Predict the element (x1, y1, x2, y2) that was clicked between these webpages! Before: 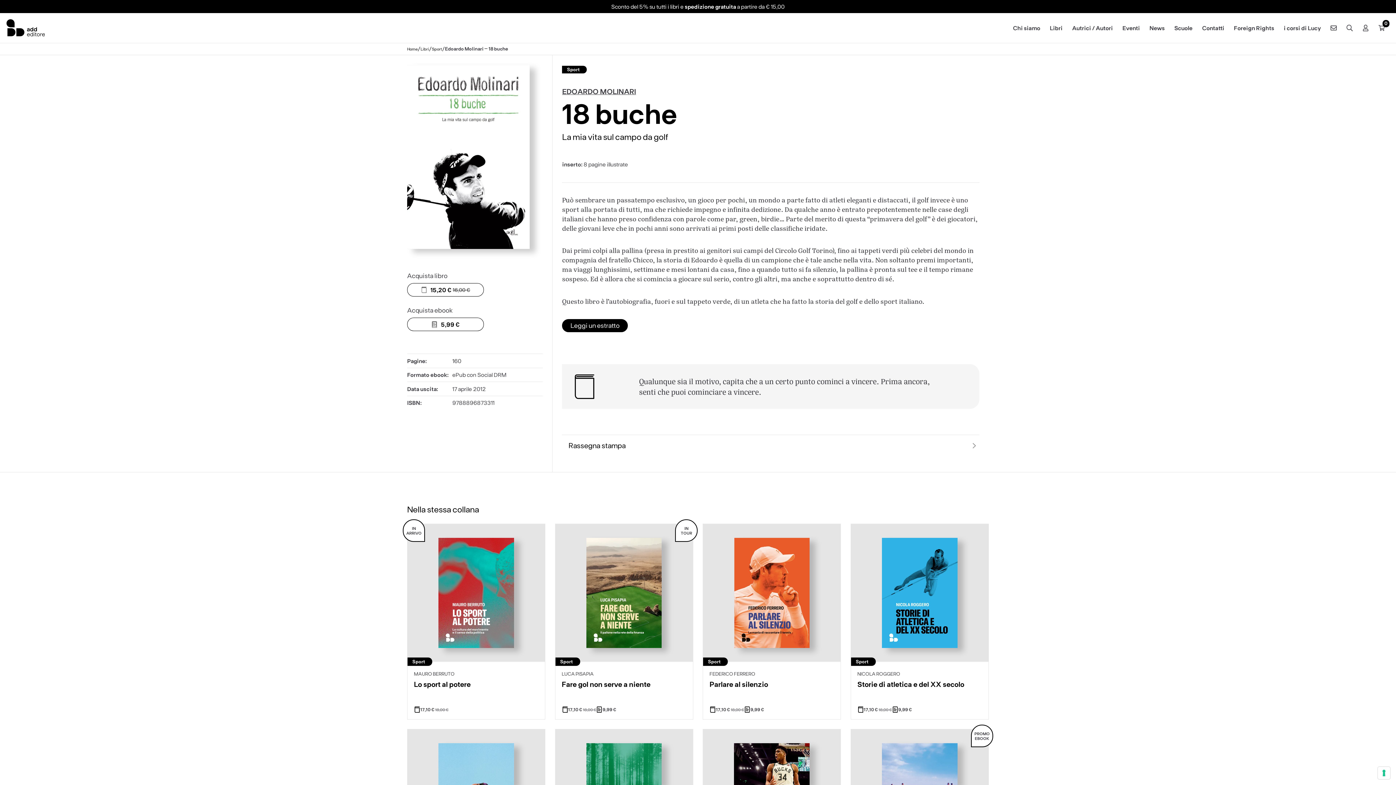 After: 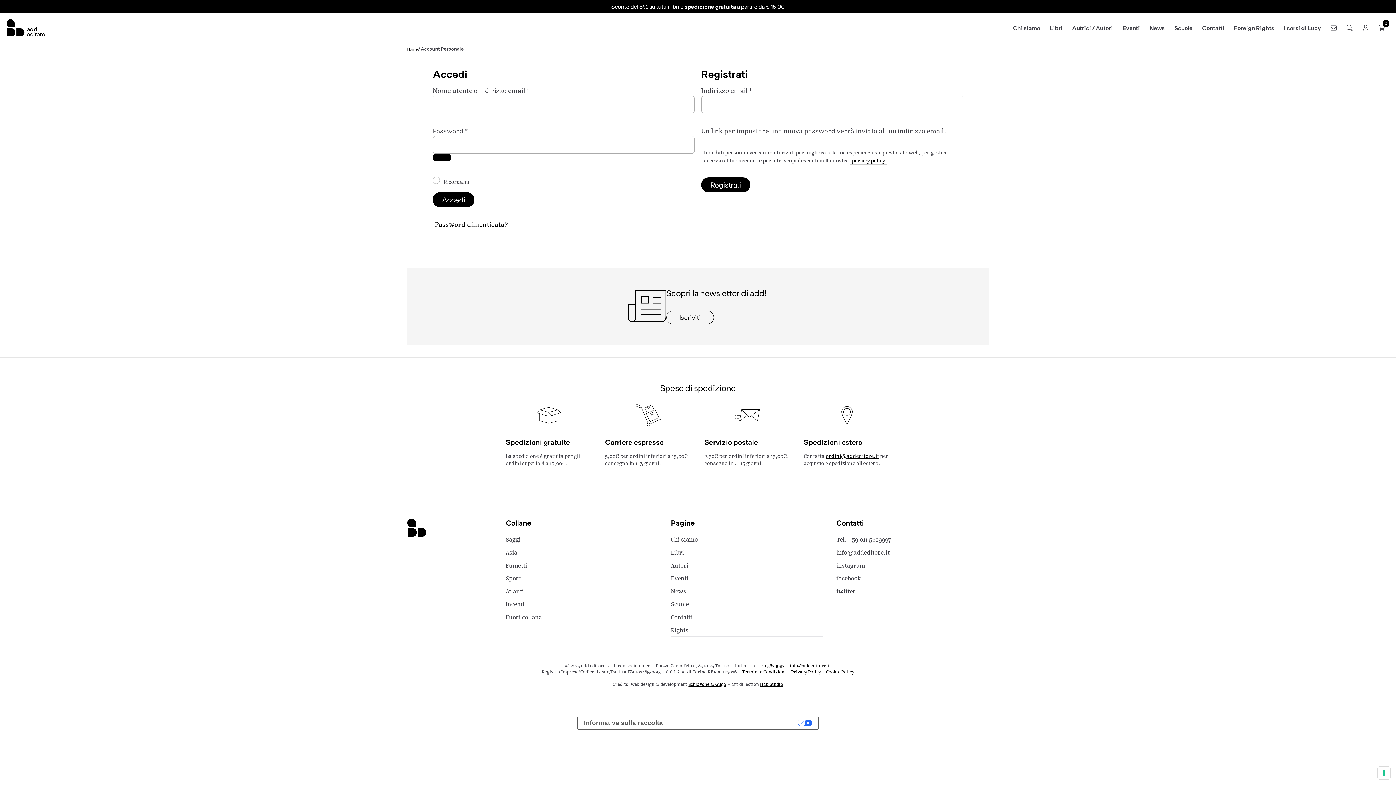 Action: bbox: (1357, 19, 1373, 35) label: Login